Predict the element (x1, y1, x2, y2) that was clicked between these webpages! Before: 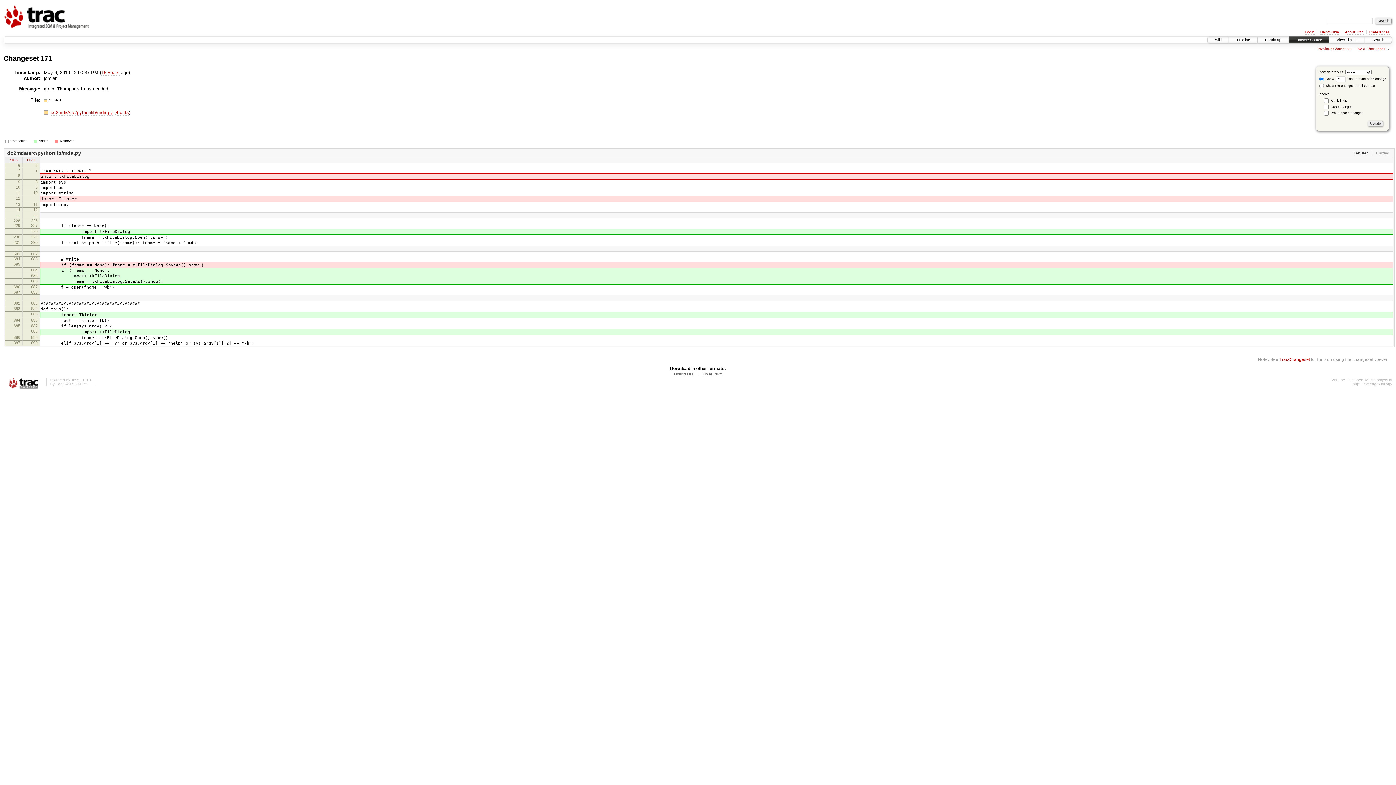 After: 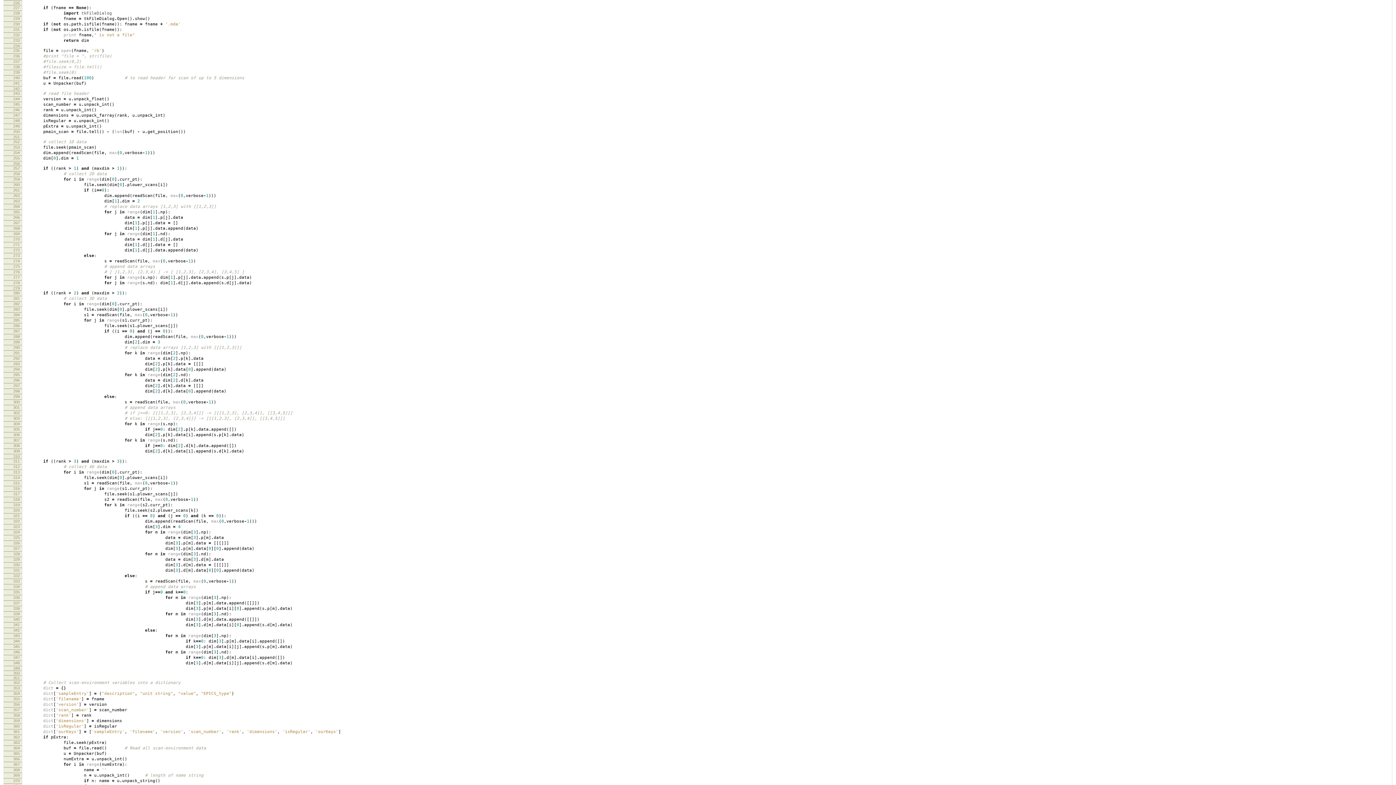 Action: label: … bbox: (33, 212, 37, 217)